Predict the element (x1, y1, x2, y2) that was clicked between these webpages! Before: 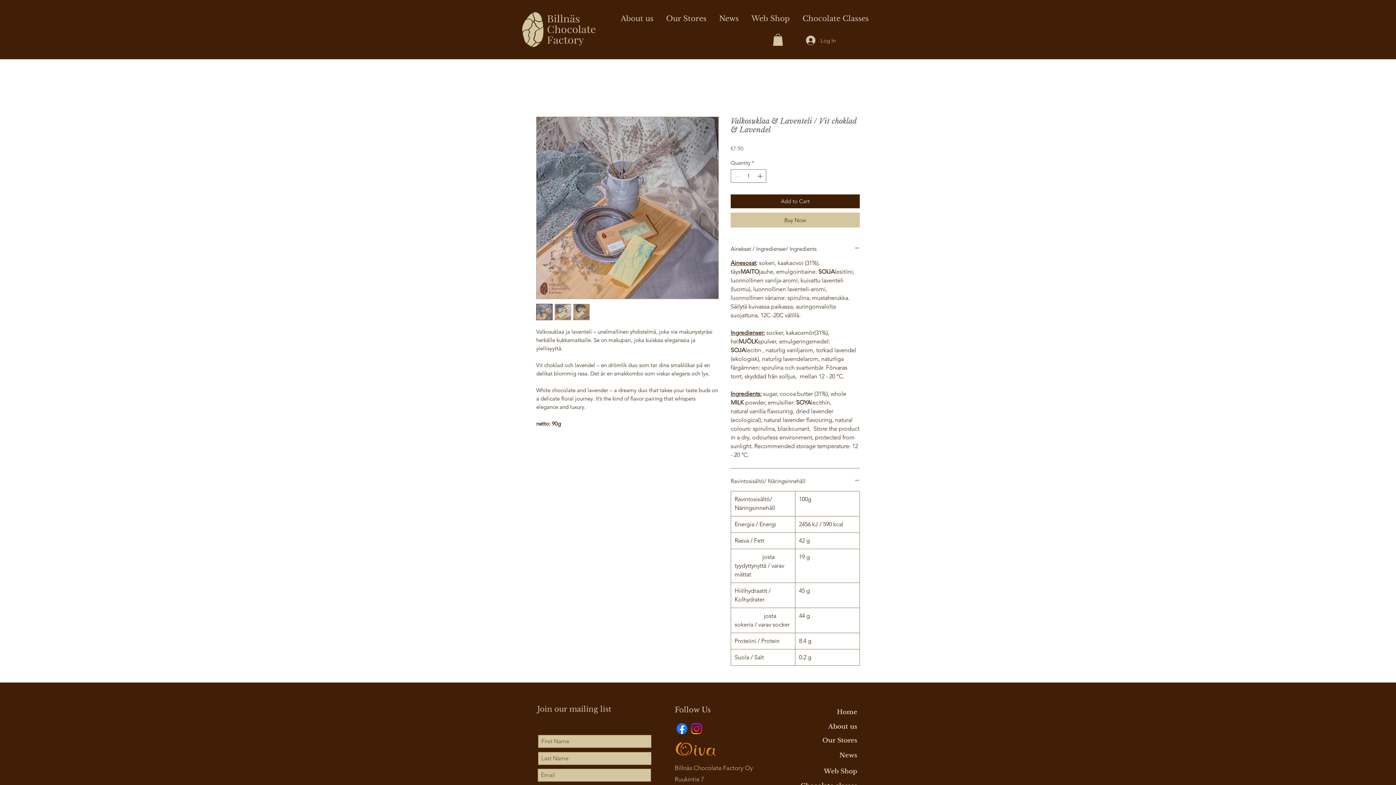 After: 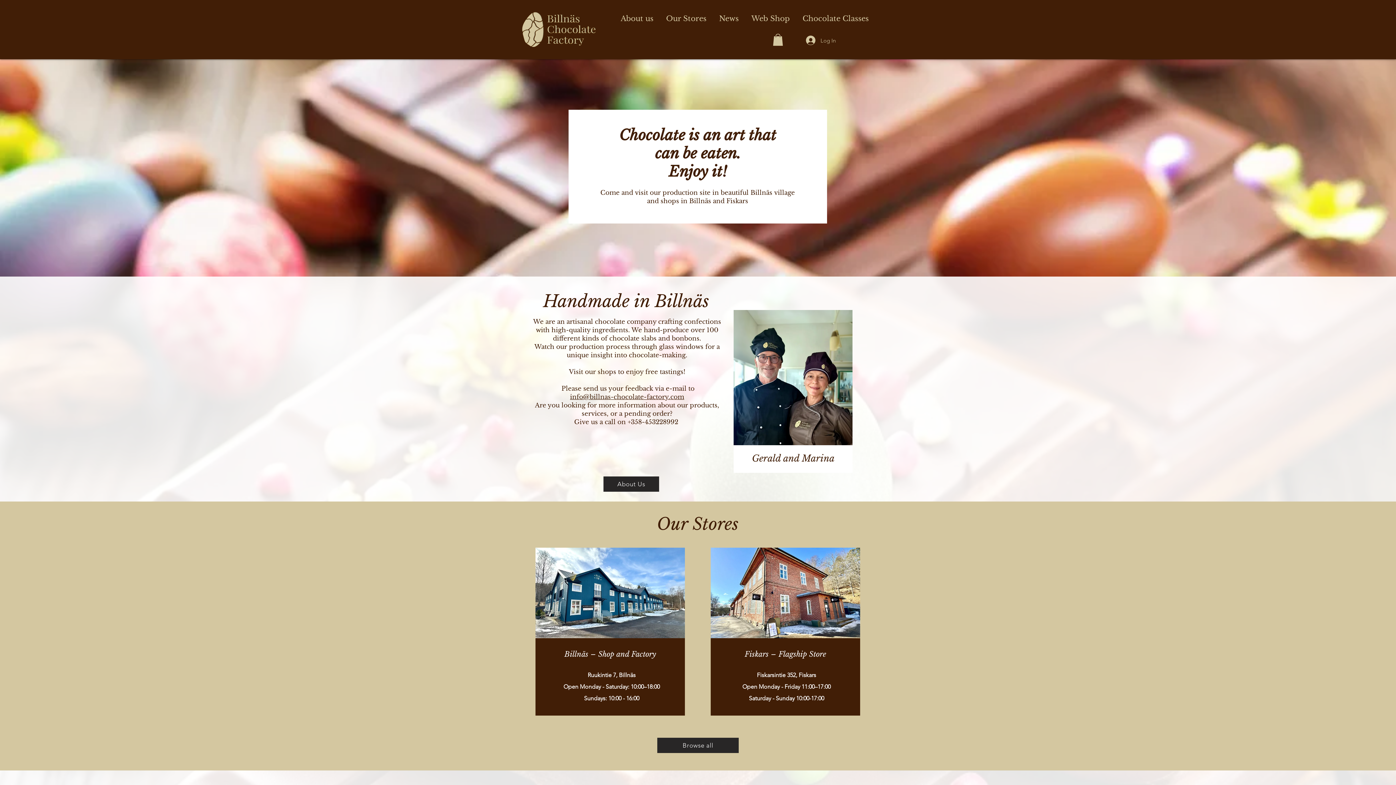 Action: bbox: (522, 12, 595, 46)